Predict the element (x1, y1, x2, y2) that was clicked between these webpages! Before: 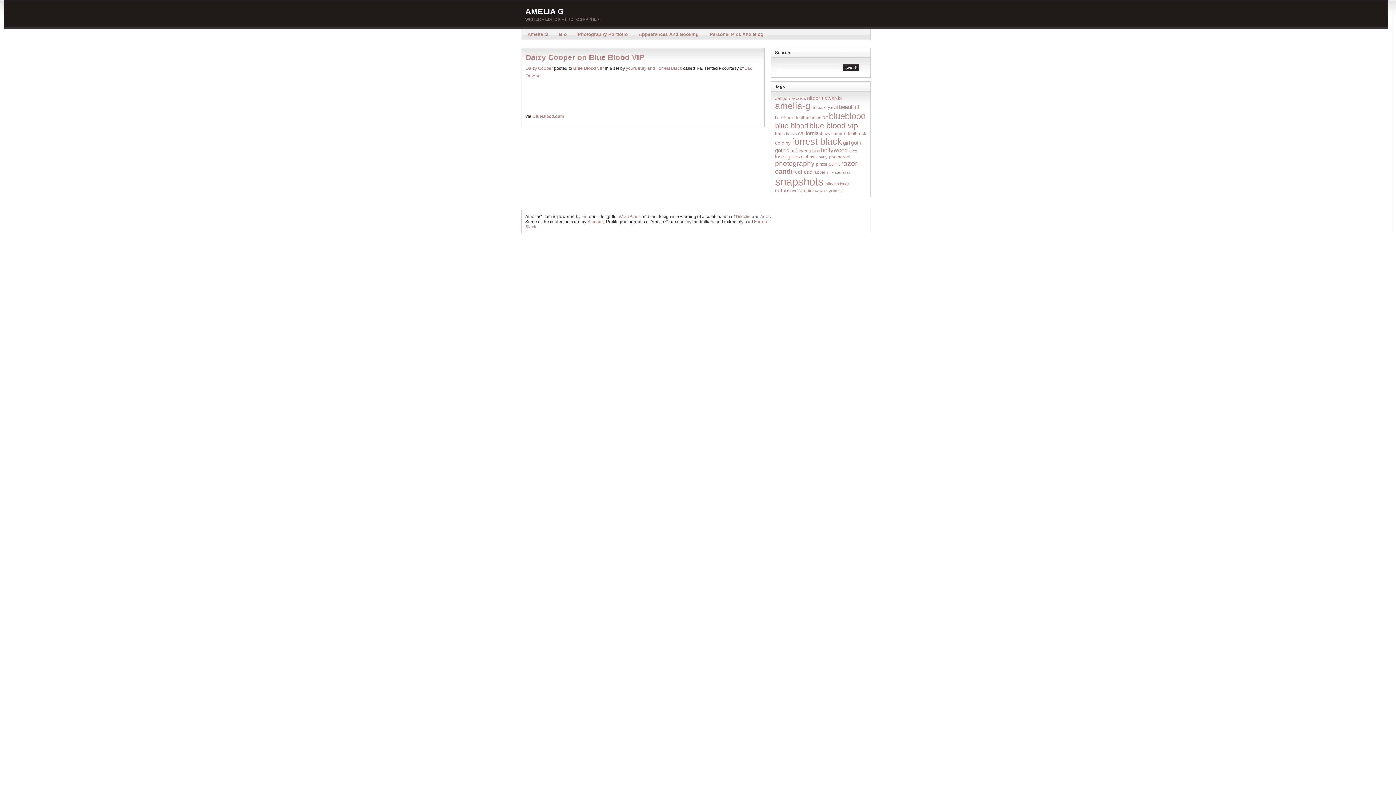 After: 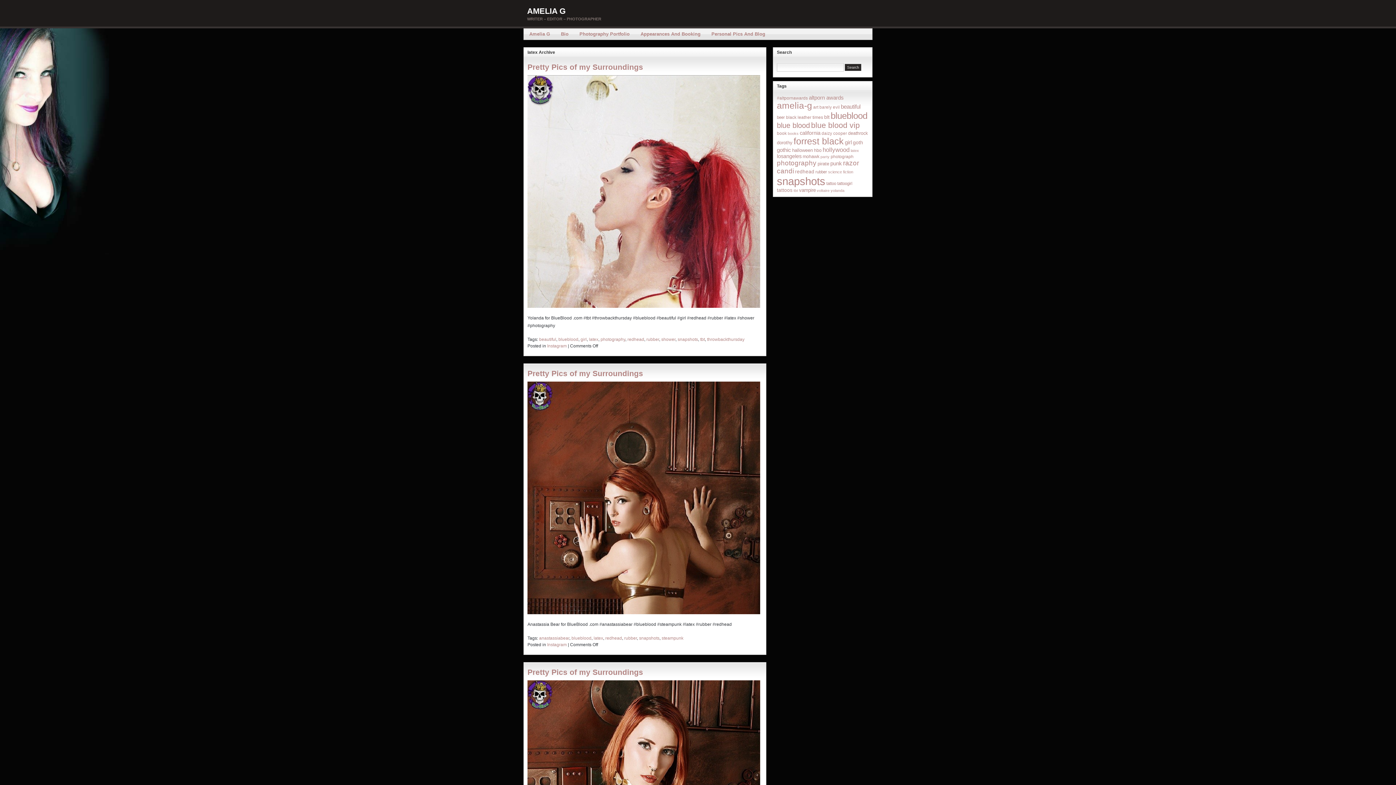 Action: bbox: (849, 148, 857, 153) label: latex (12 items)